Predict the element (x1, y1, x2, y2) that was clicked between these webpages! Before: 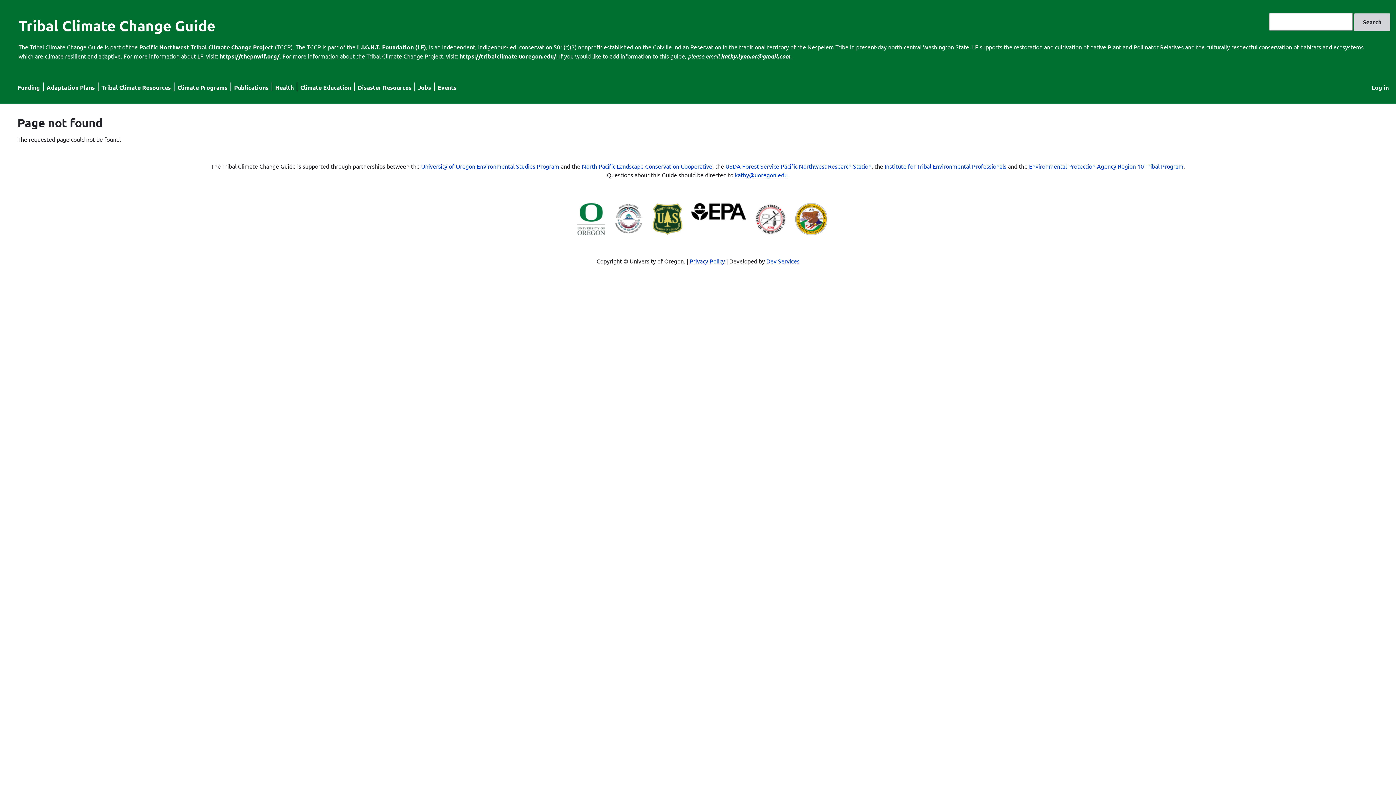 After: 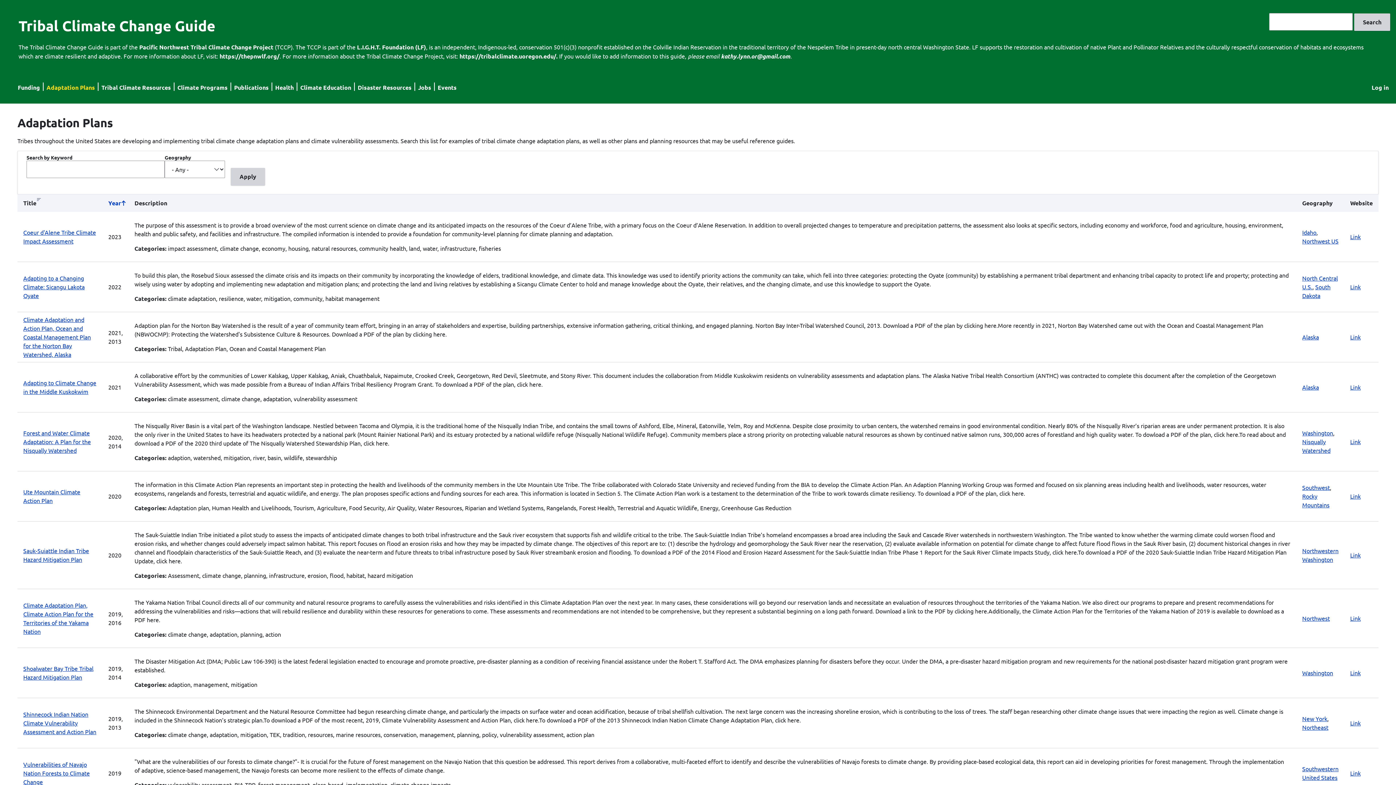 Action: label: Adaptation Plans bbox: (46, 83, 94, 91)